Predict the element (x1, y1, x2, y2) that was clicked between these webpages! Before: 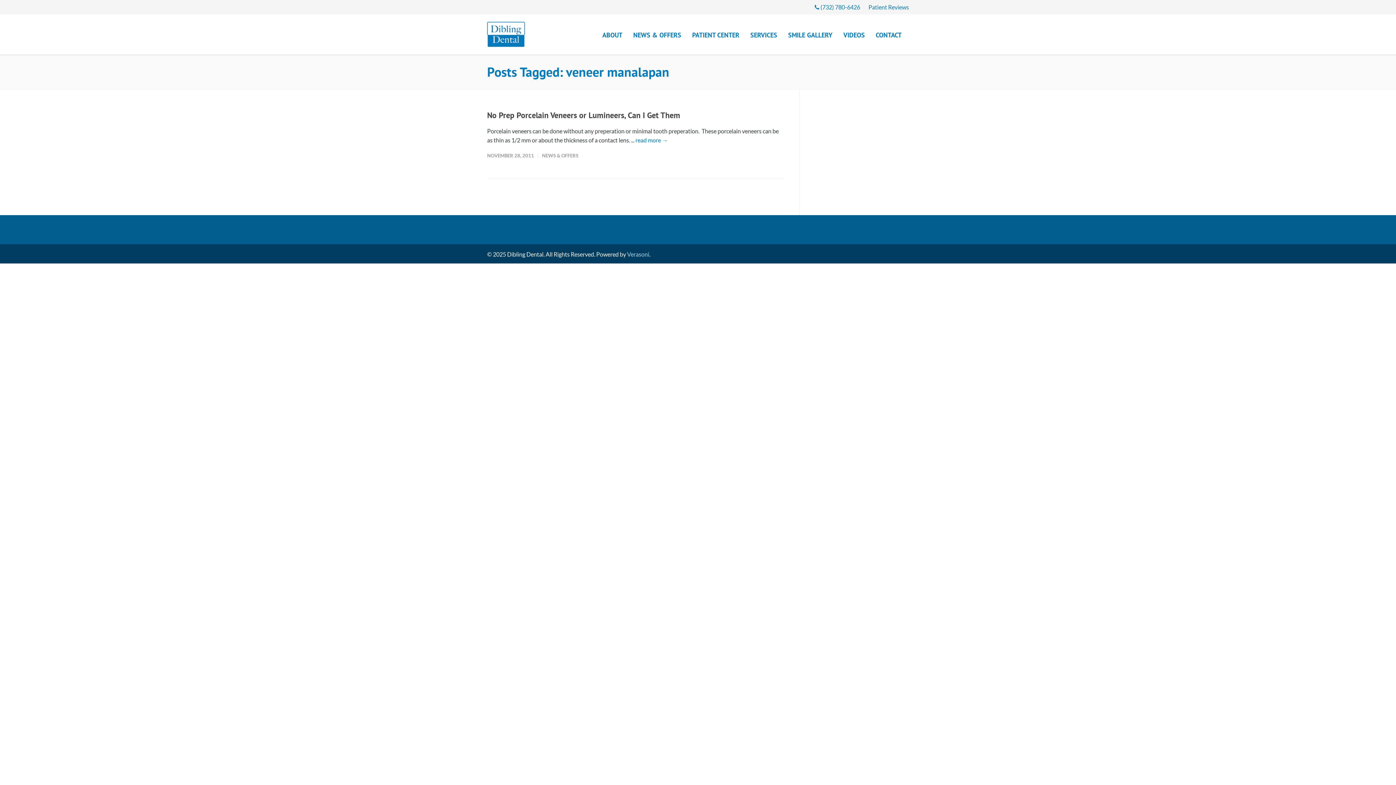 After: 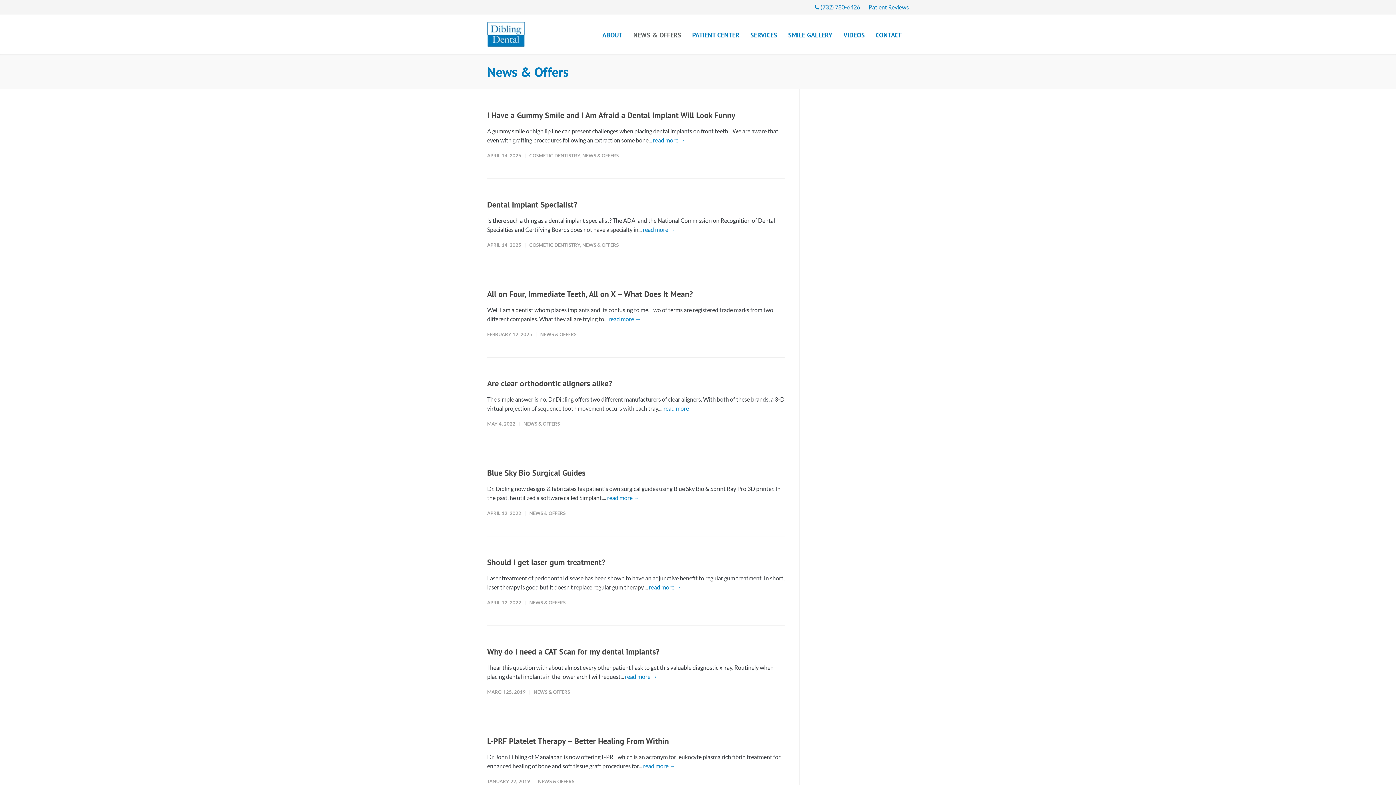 Action: label: NEWS & OFFERS bbox: (542, 152, 578, 158)